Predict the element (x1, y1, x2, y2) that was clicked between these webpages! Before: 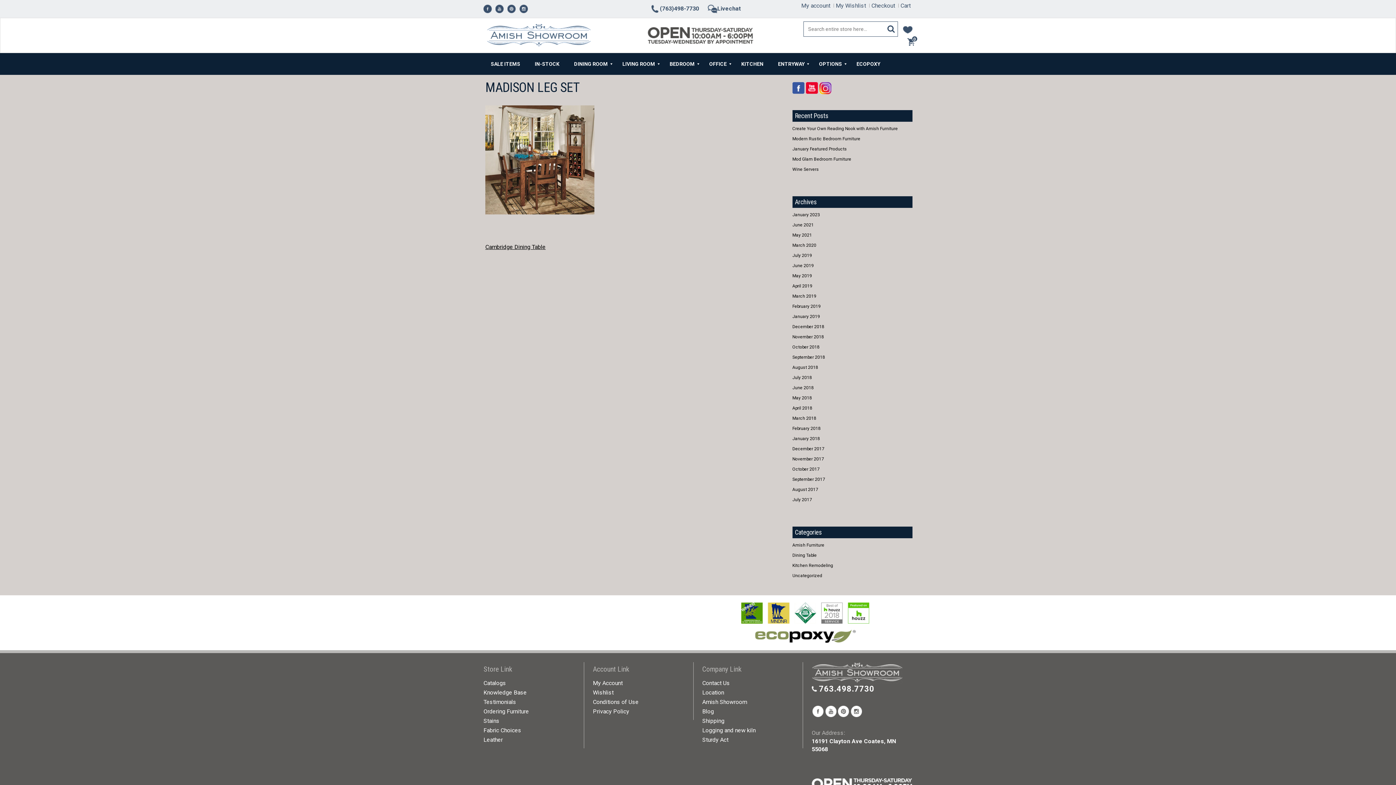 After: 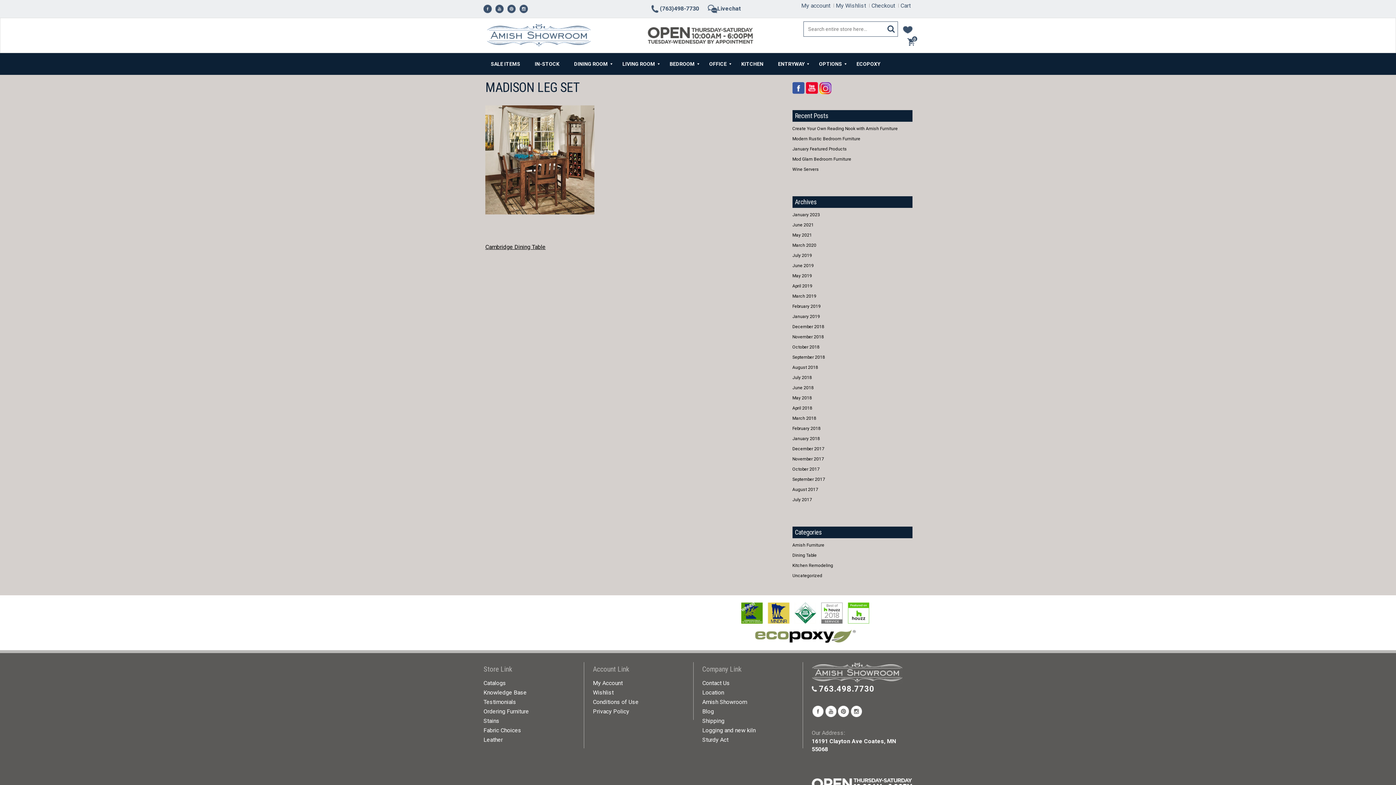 Action: bbox: (483, 5, 492, 12)